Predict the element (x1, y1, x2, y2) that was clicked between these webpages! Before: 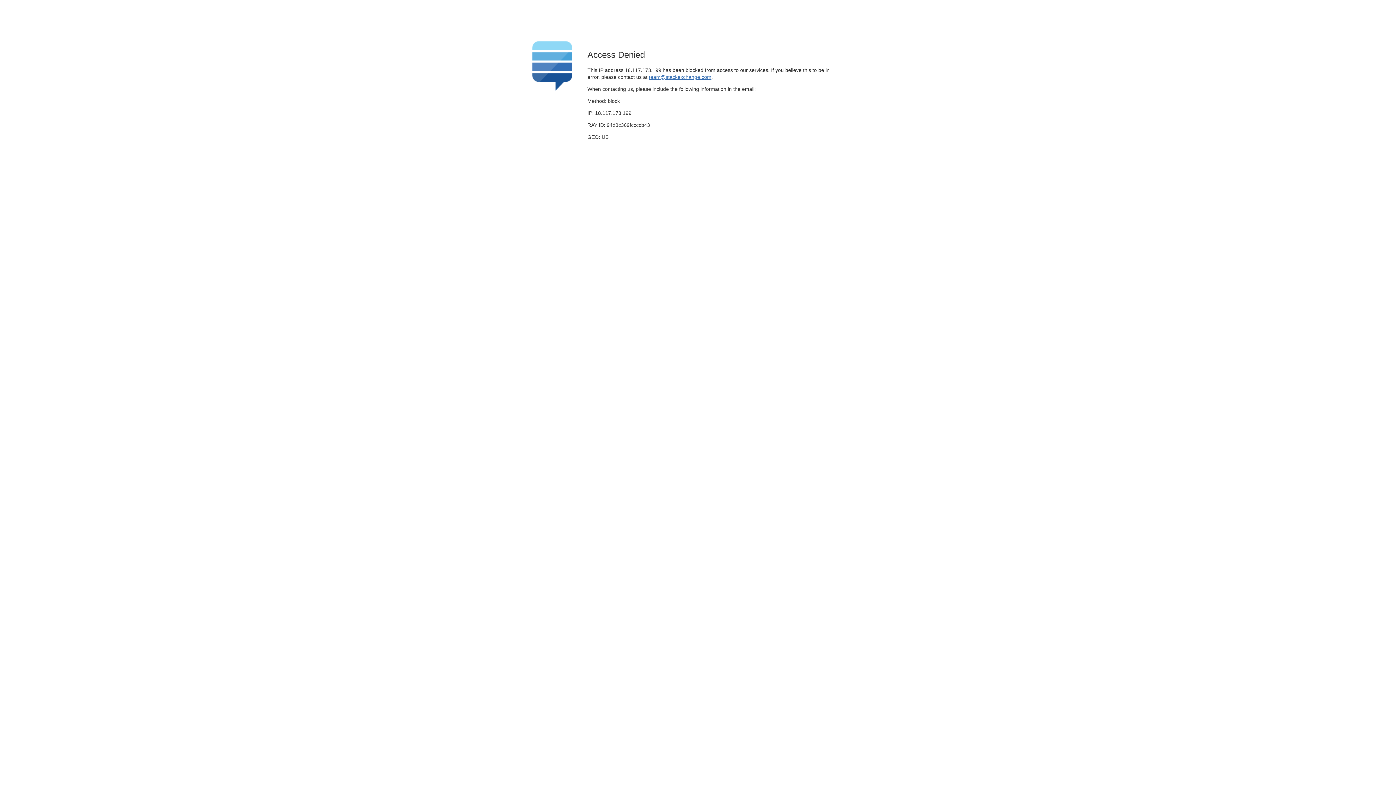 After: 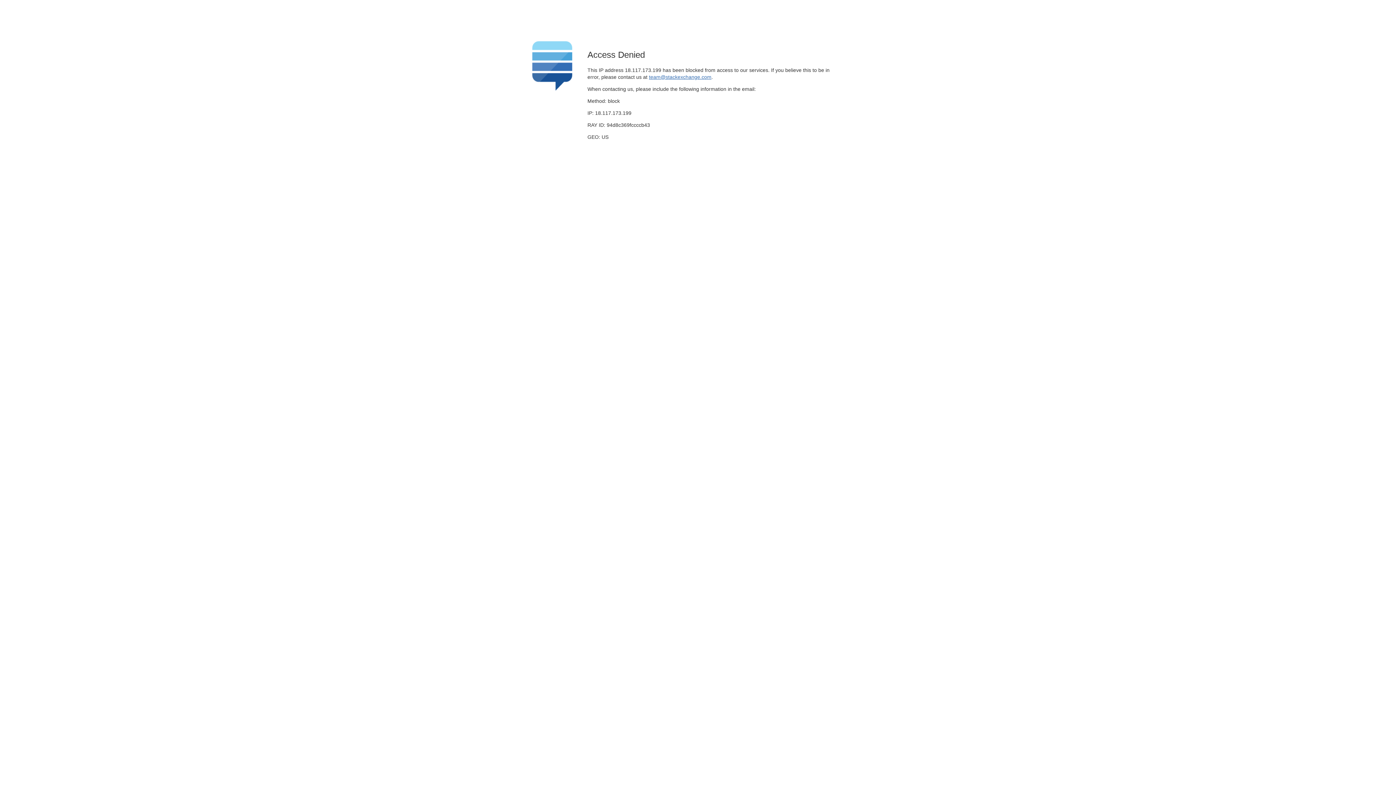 Action: bbox: (649, 74, 711, 79) label: team@stackexchange.com